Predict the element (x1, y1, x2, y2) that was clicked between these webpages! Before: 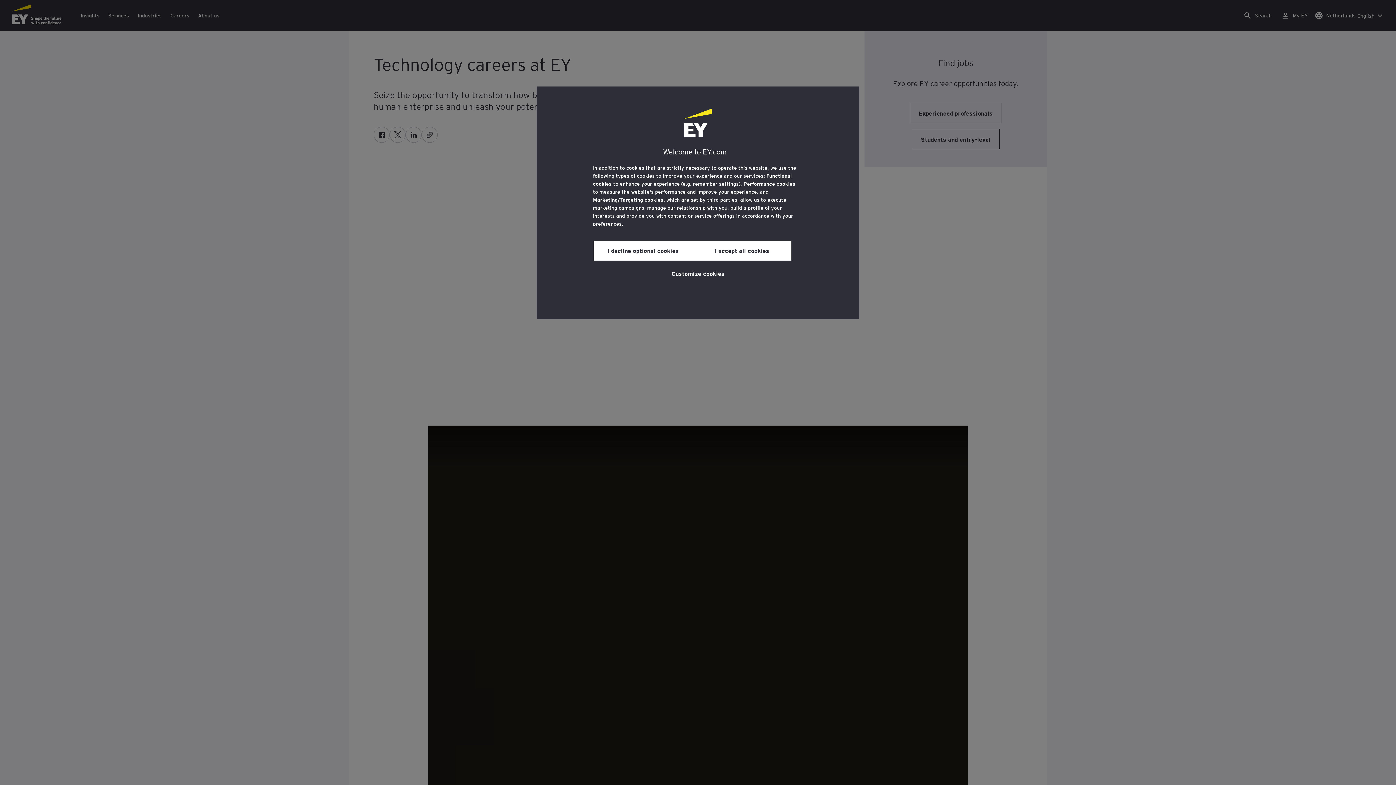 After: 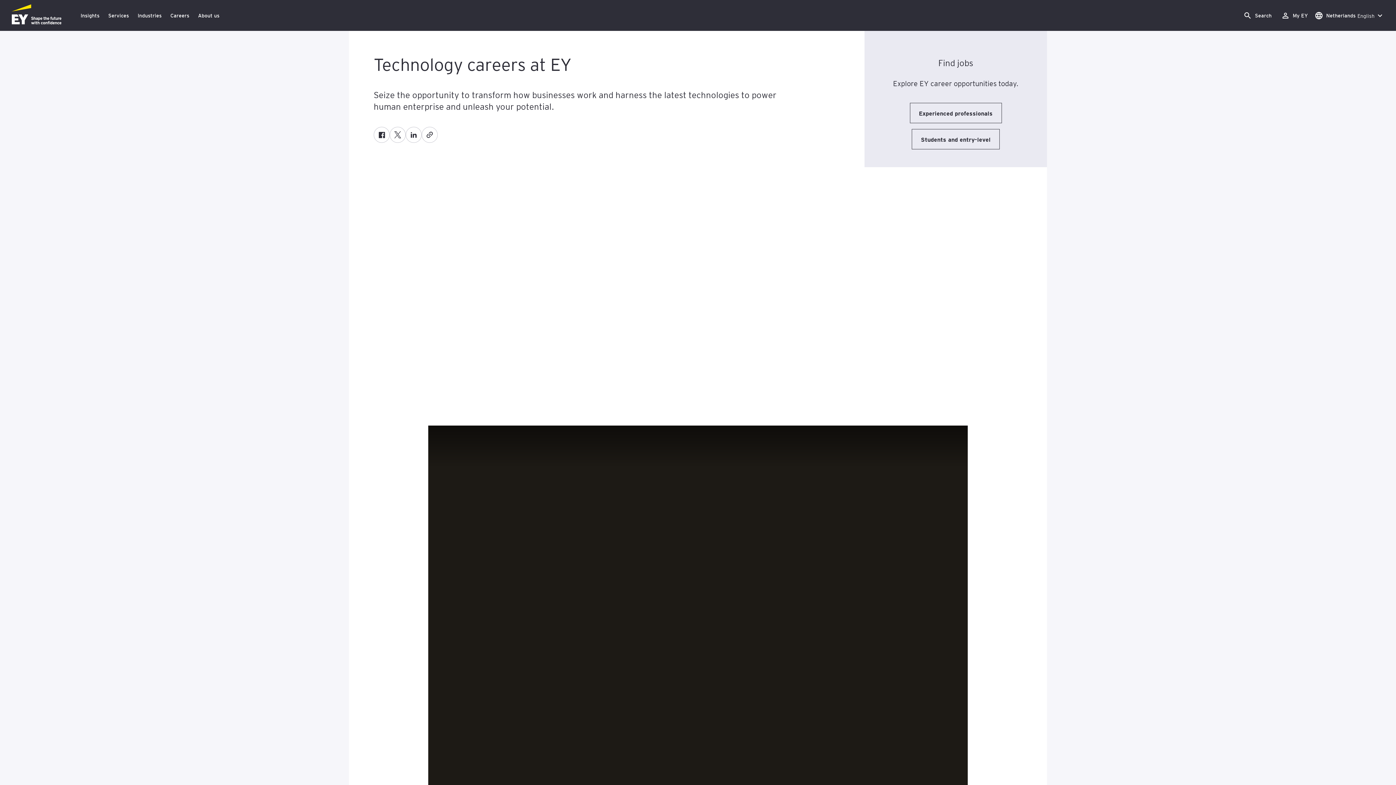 Action: bbox: (593, 240, 692, 260) label: I decline optional cookies